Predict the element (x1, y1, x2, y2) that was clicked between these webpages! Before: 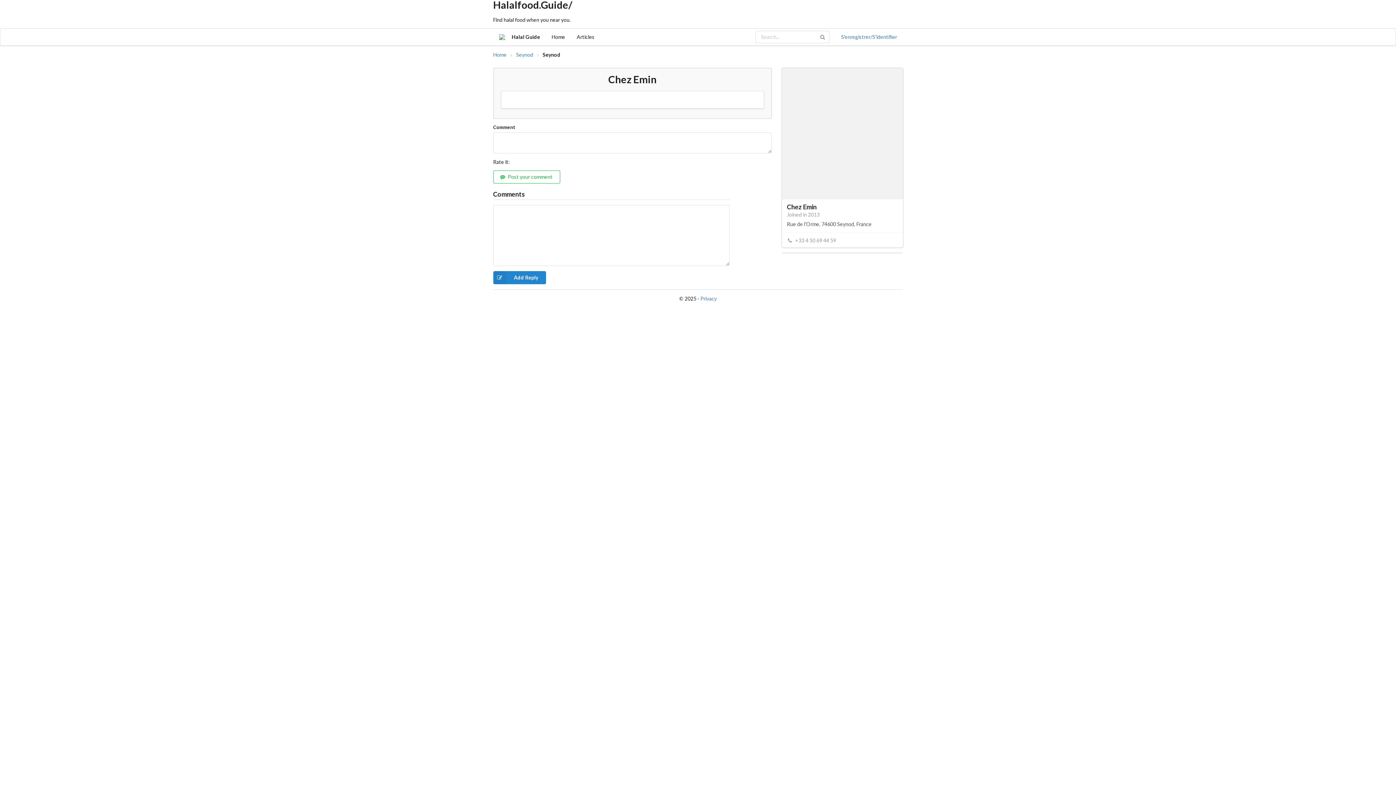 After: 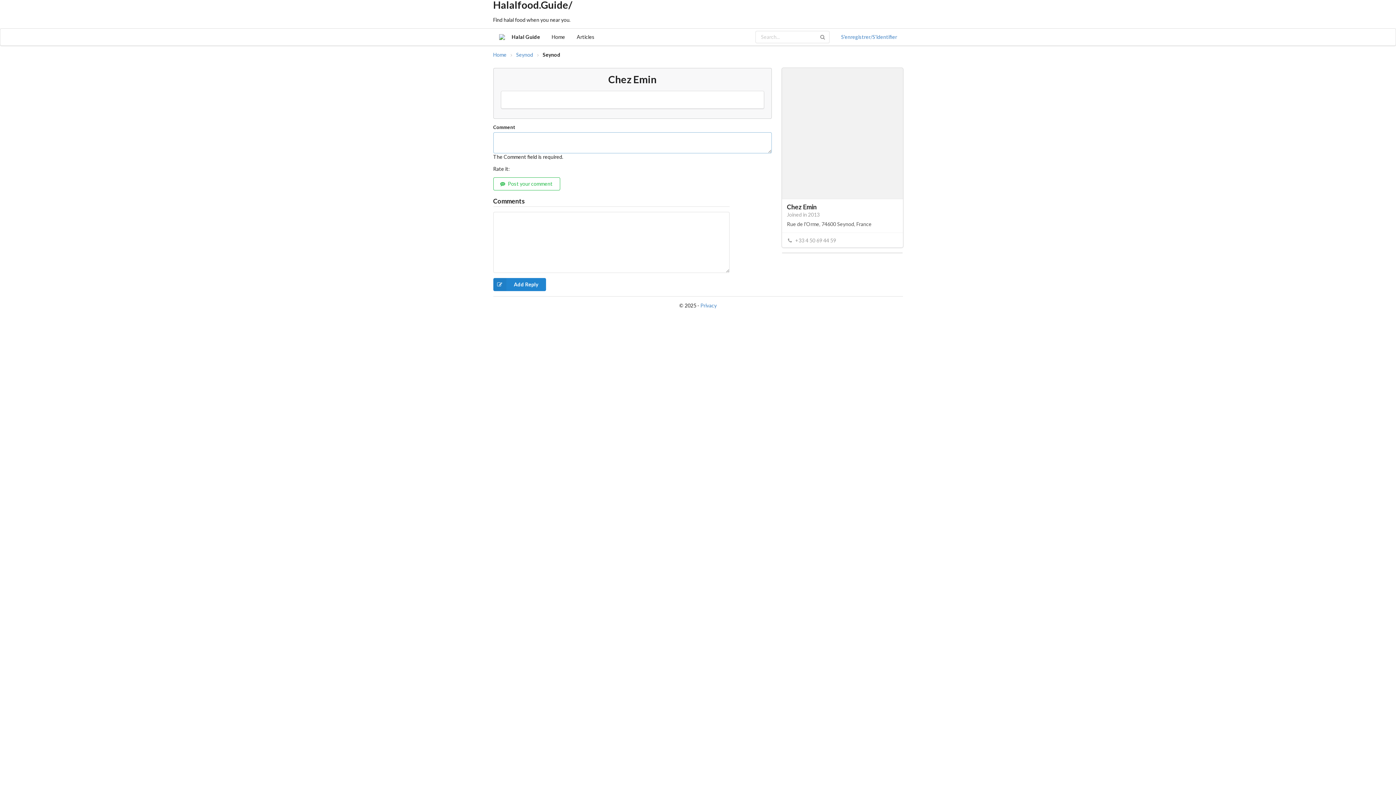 Action: label: Post your comment bbox: (493, 170, 560, 183)